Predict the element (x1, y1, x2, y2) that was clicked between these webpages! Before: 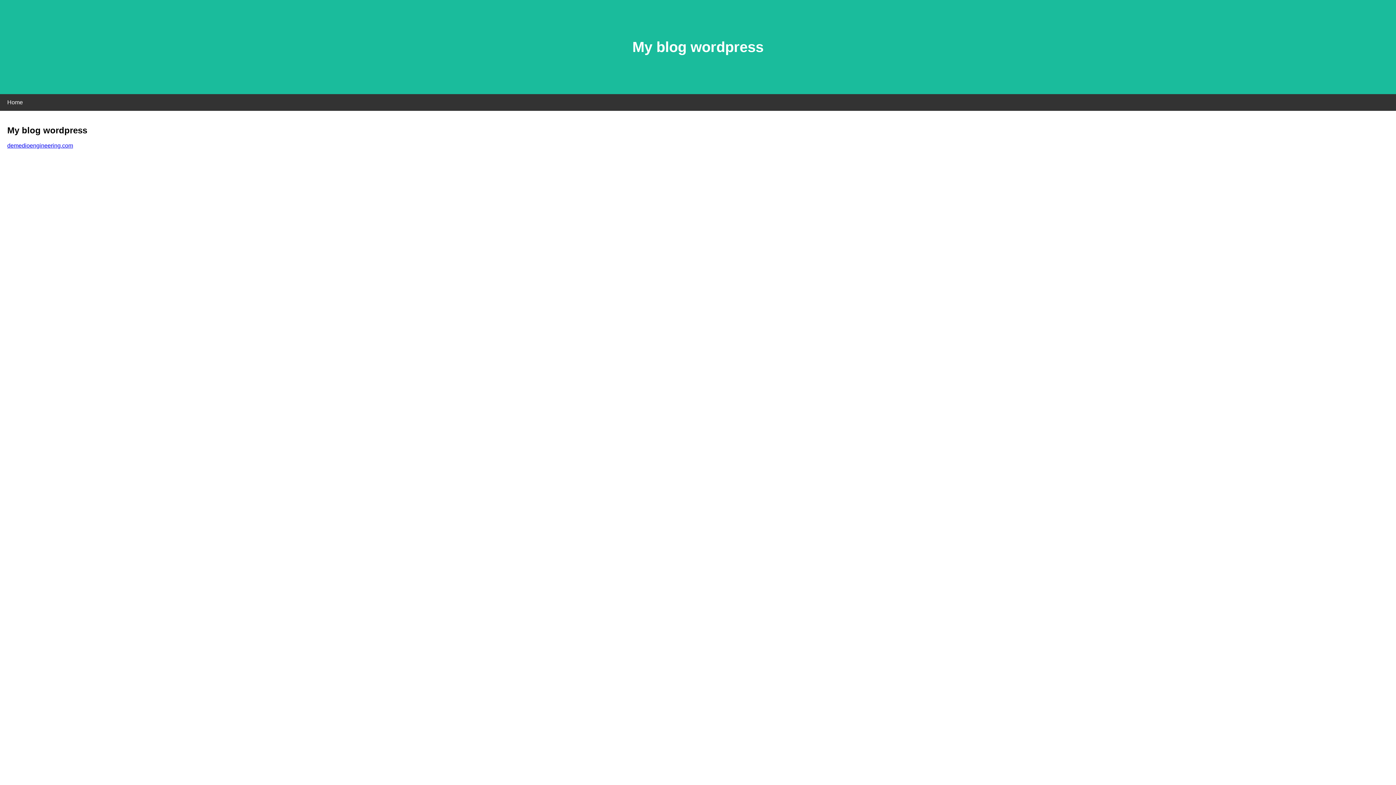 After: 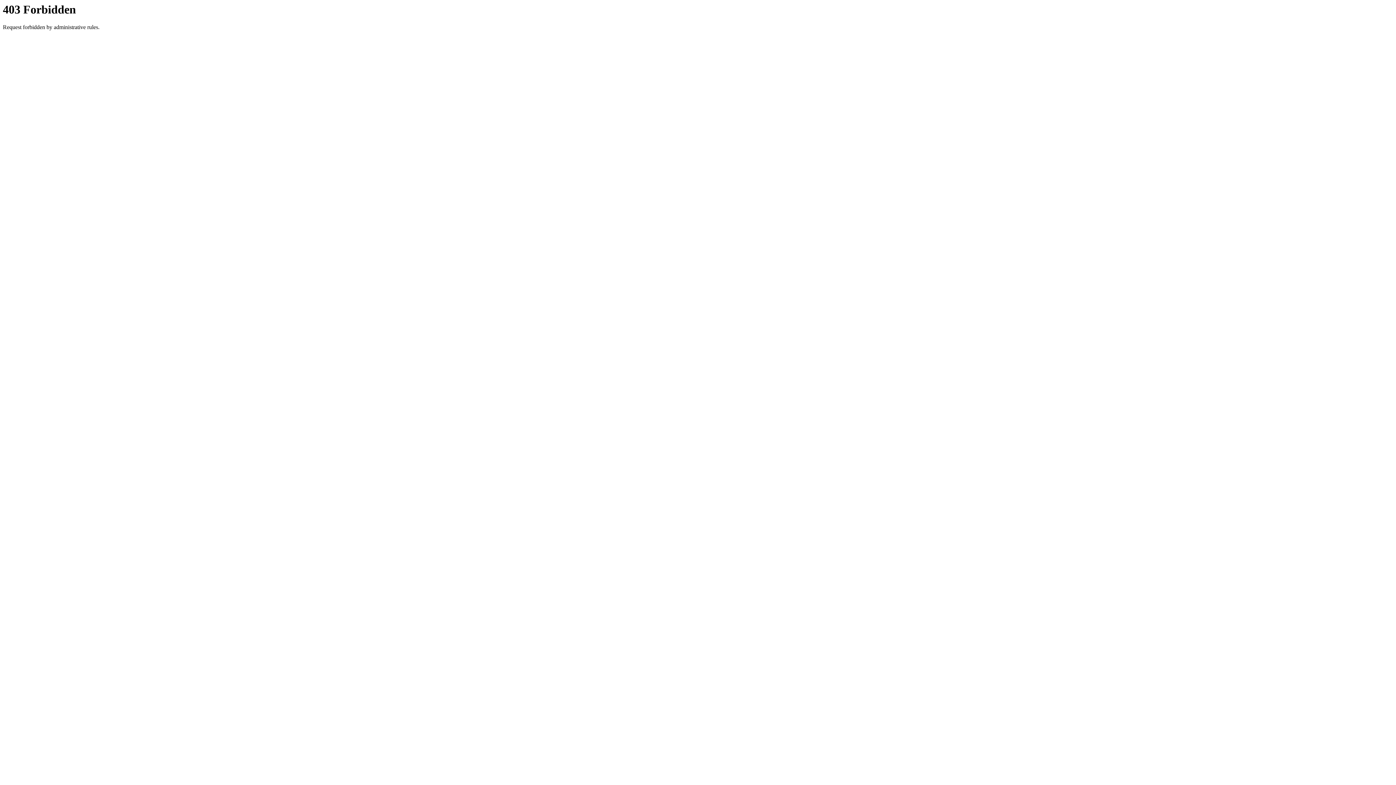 Action: label: demedioengineering.com bbox: (7, 142, 73, 148)